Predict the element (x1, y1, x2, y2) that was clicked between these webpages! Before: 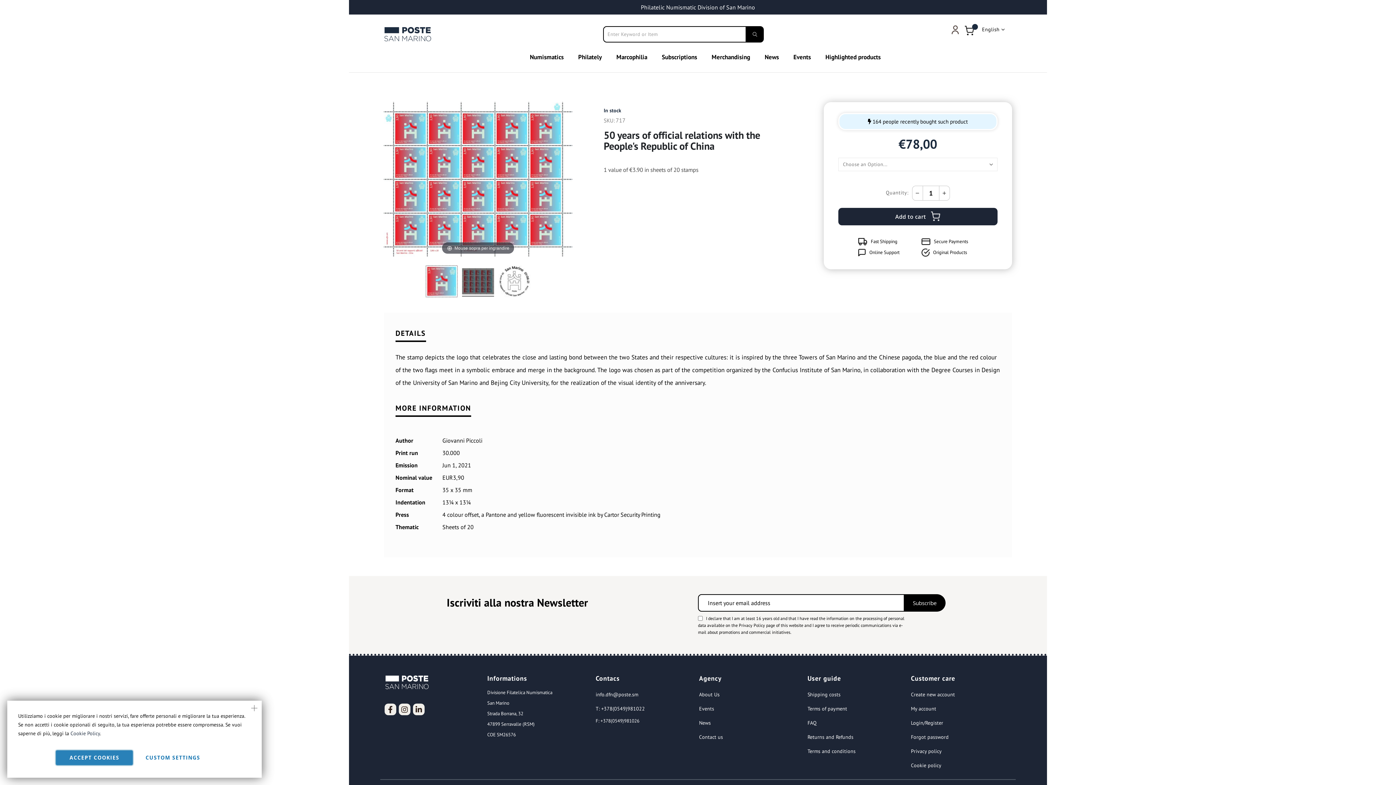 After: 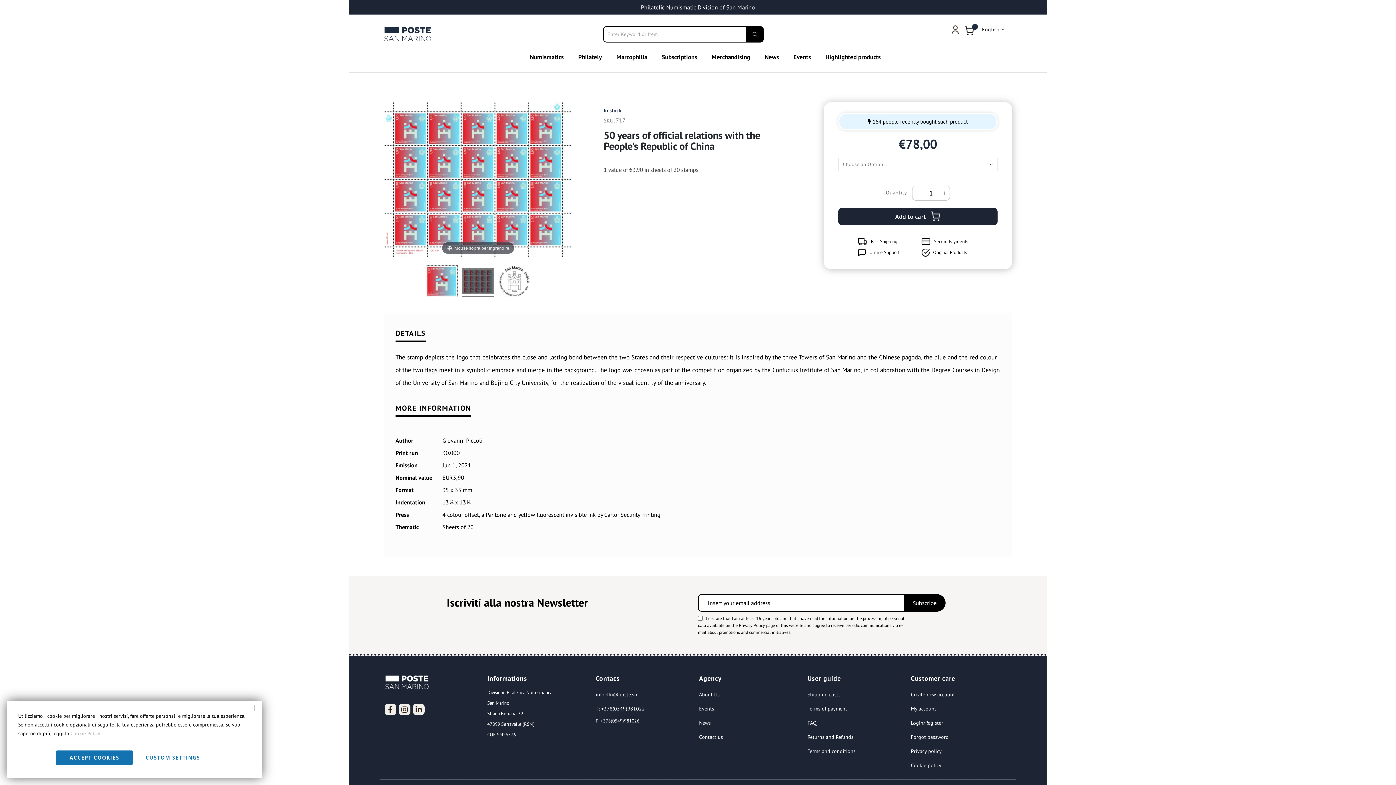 Action: bbox: (70, 730, 100, 737) label: Cookie Policy